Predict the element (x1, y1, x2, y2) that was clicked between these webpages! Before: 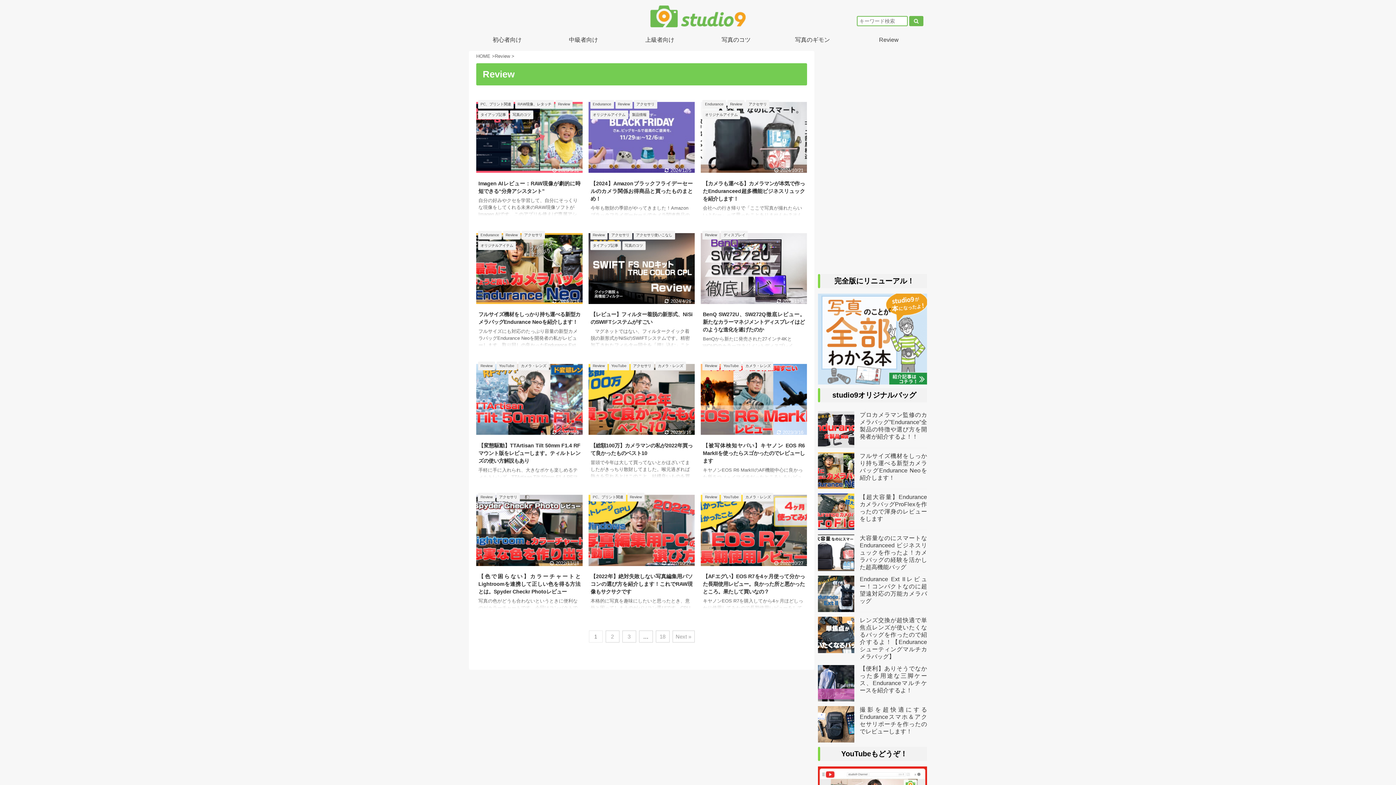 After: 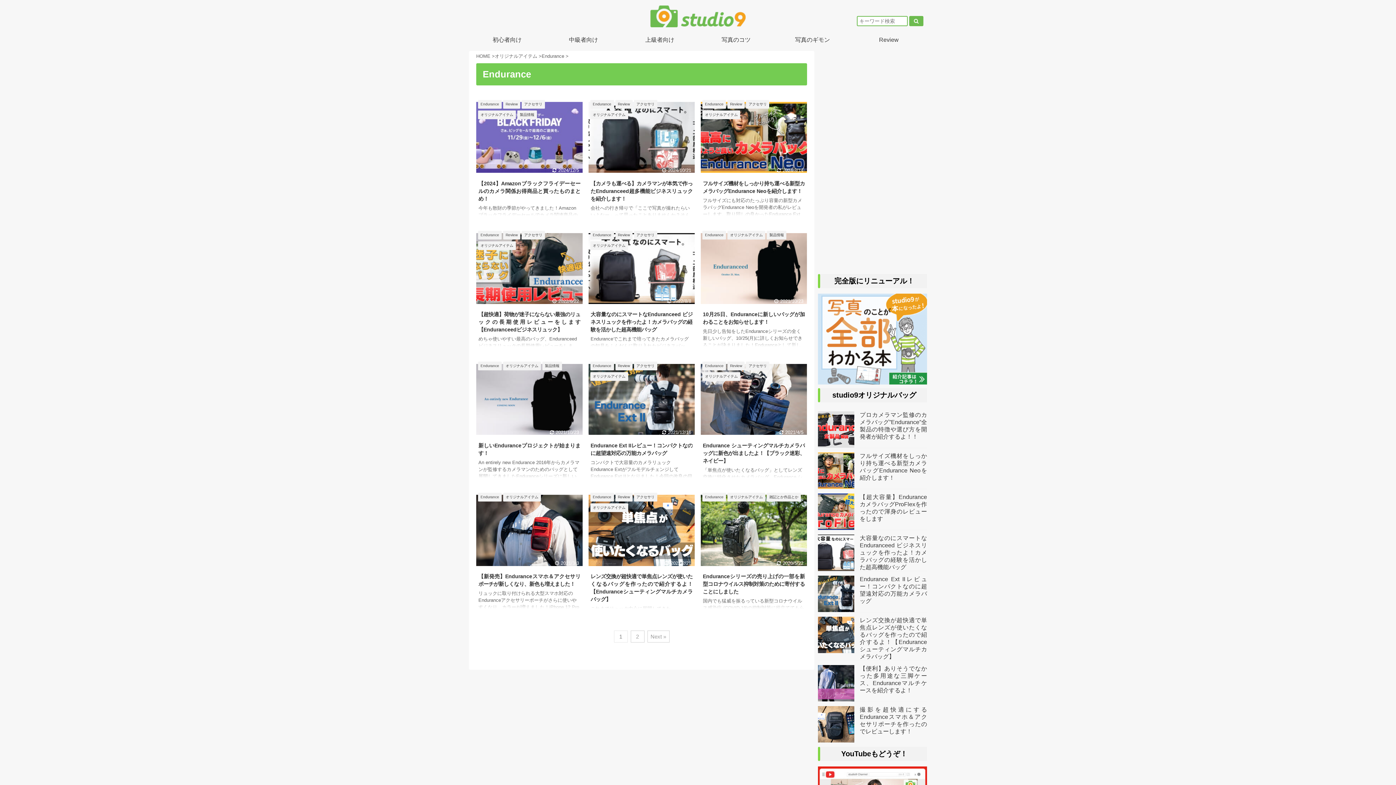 Action: bbox: (590, 101, 614, 107) label: Endurance